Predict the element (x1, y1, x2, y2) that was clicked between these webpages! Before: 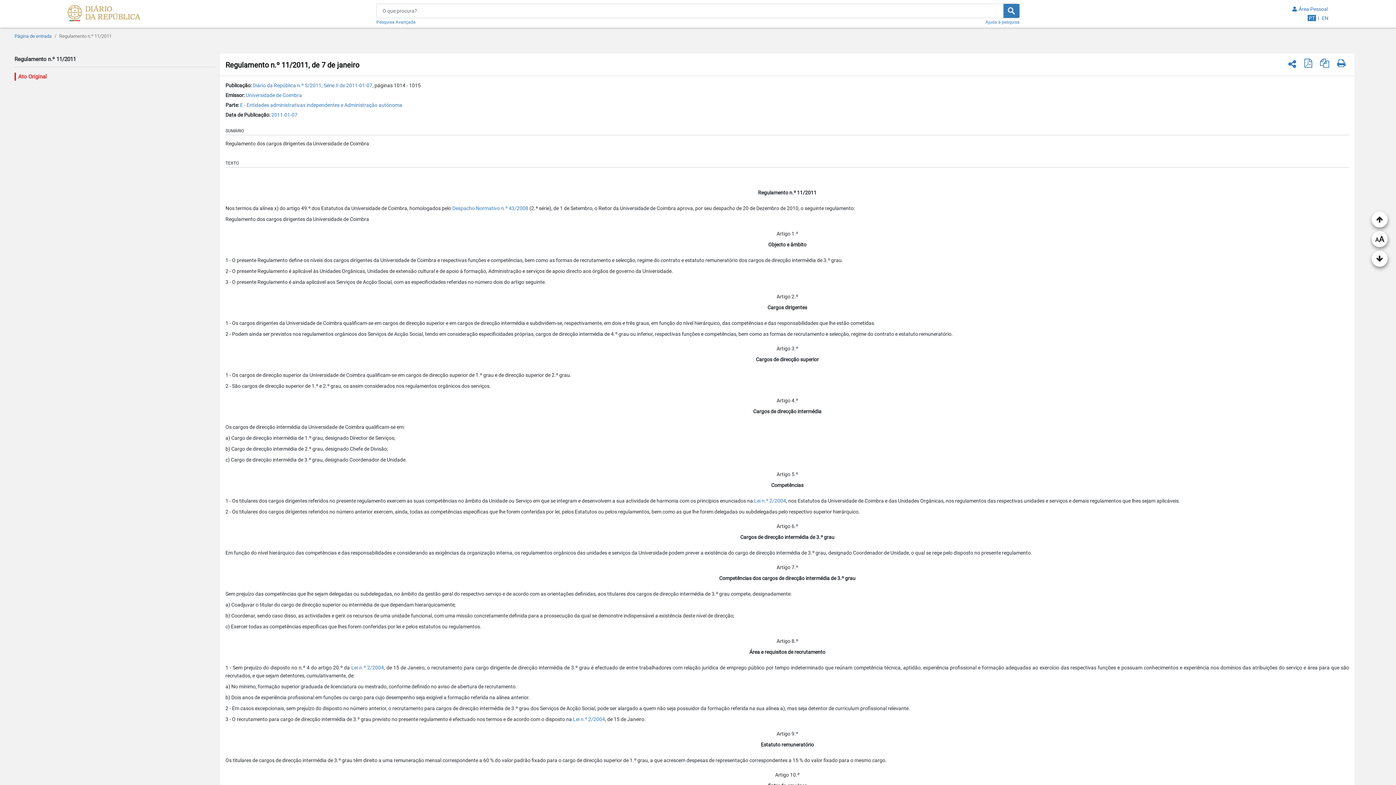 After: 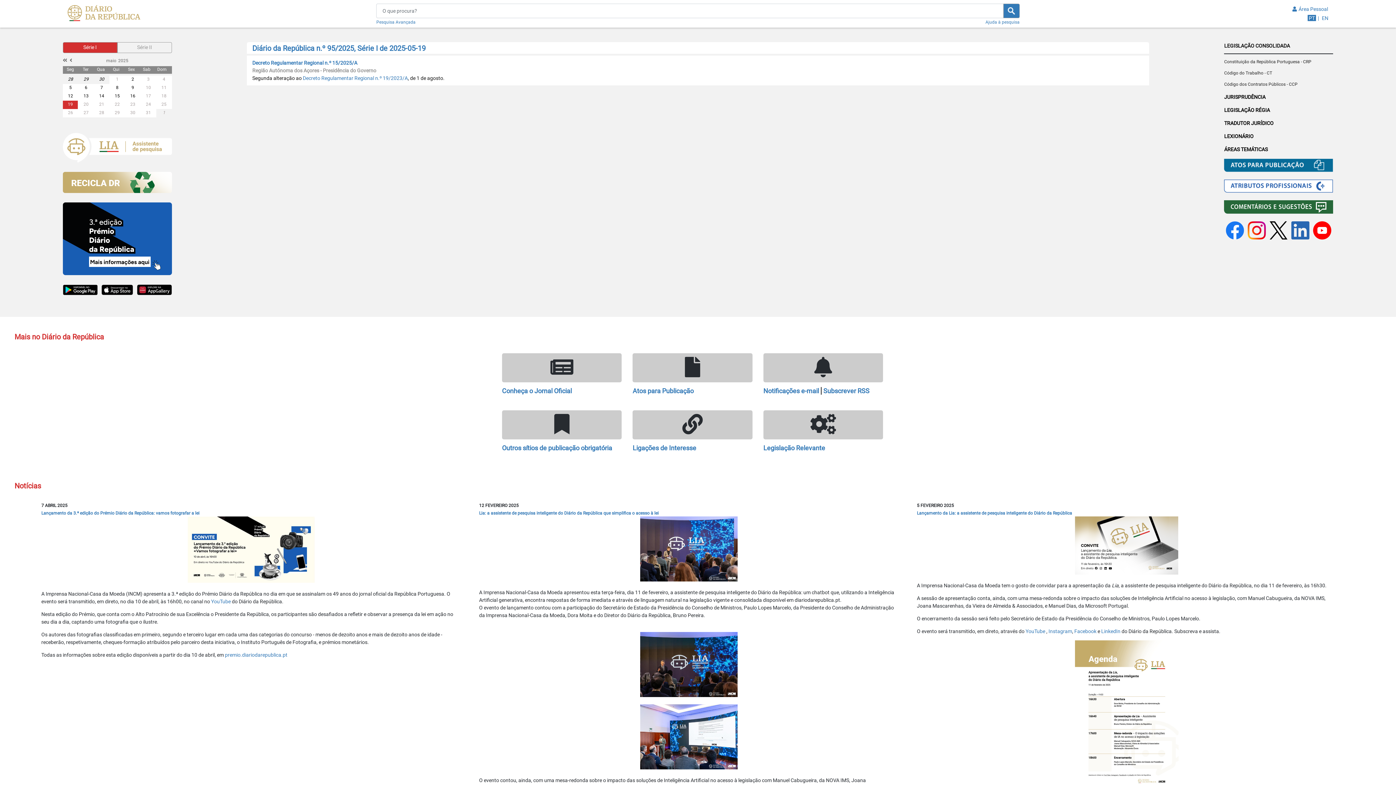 Action: bbox: (67, 5, 140, 23)